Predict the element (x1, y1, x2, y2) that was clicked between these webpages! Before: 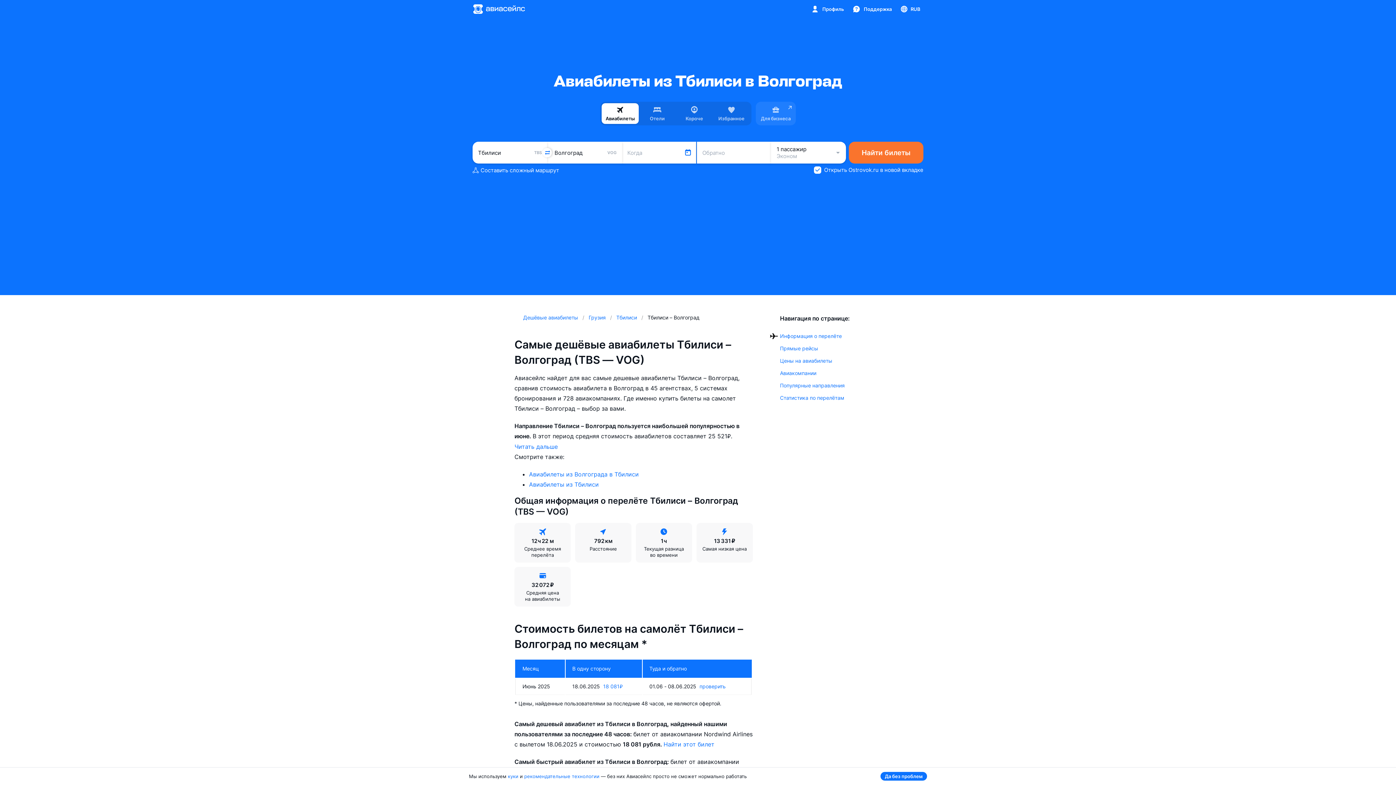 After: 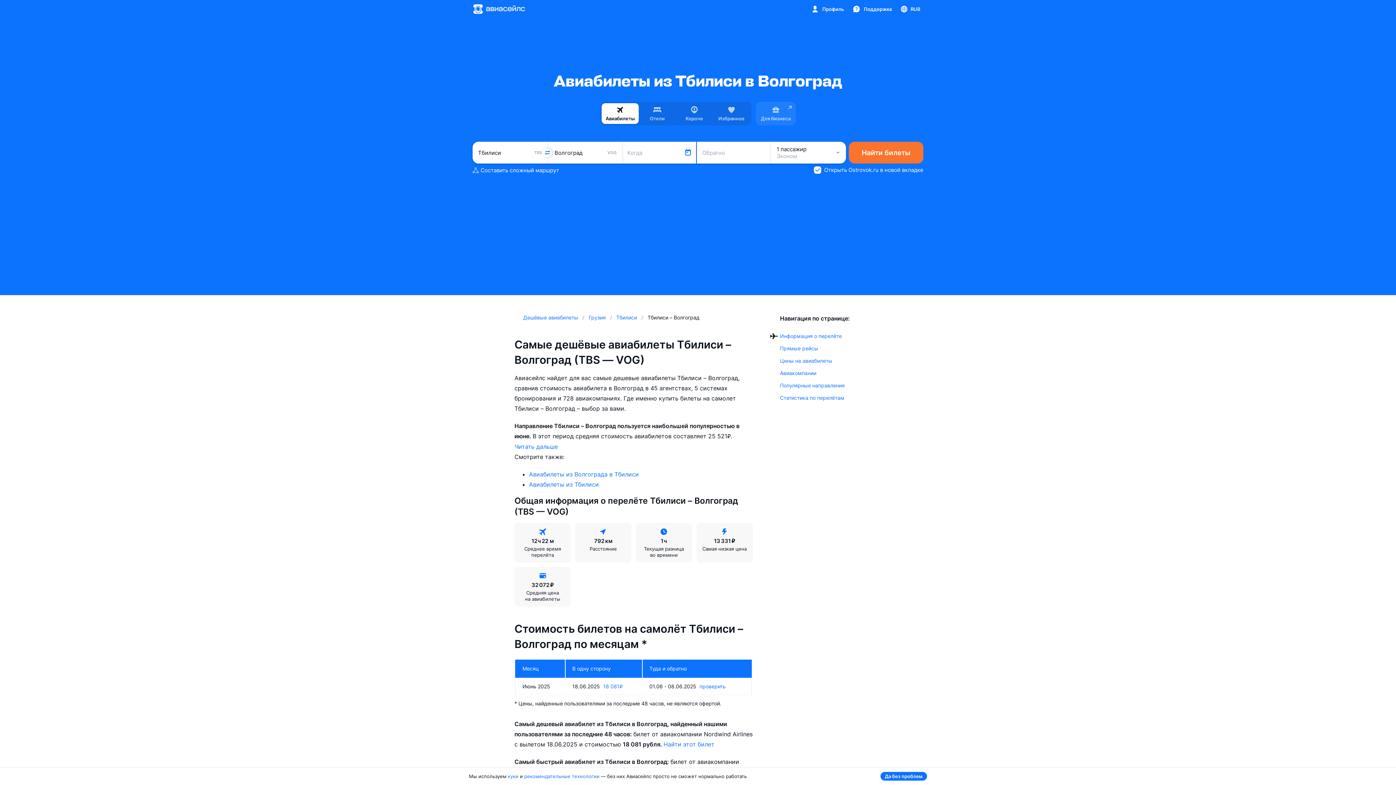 Action: label: Прямые рейсы bbox: (780, 345, 818, 351)